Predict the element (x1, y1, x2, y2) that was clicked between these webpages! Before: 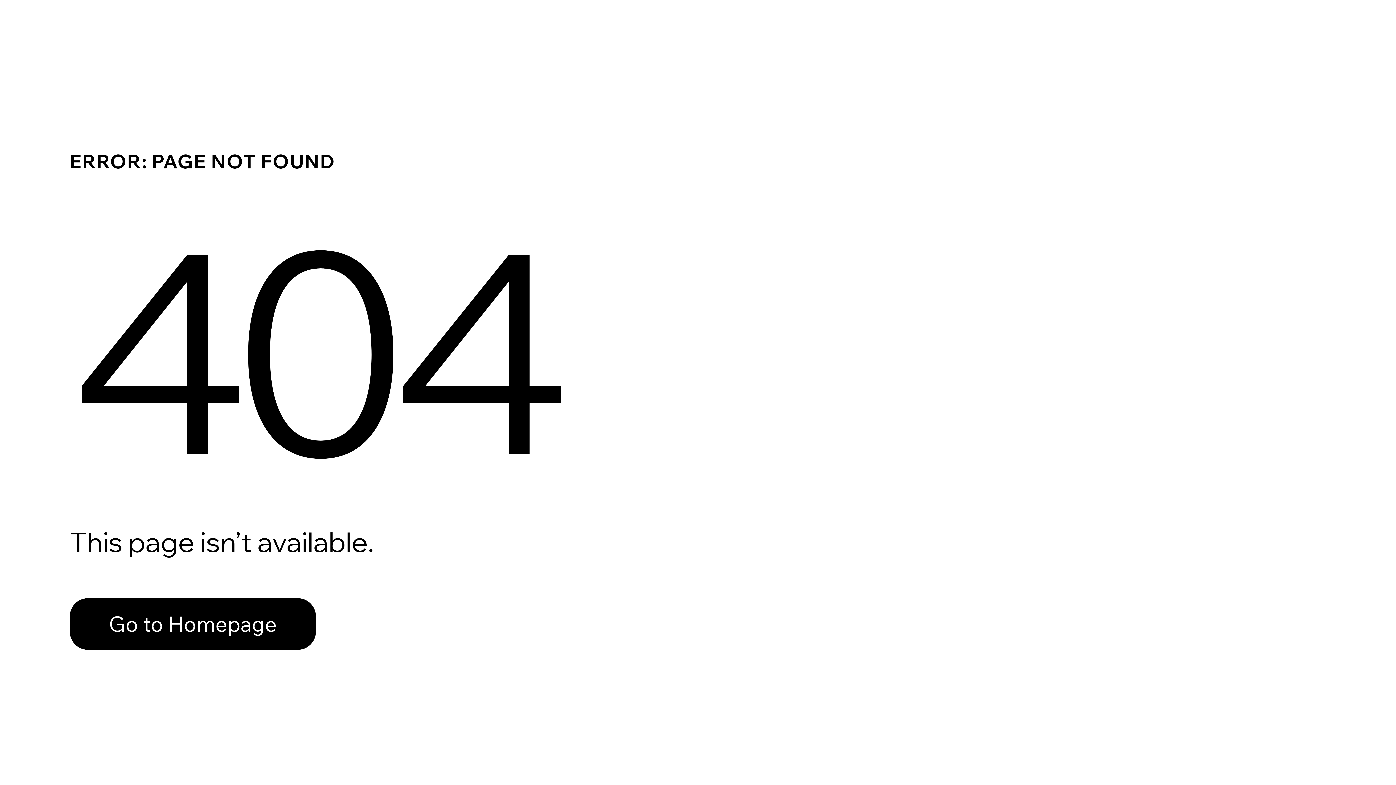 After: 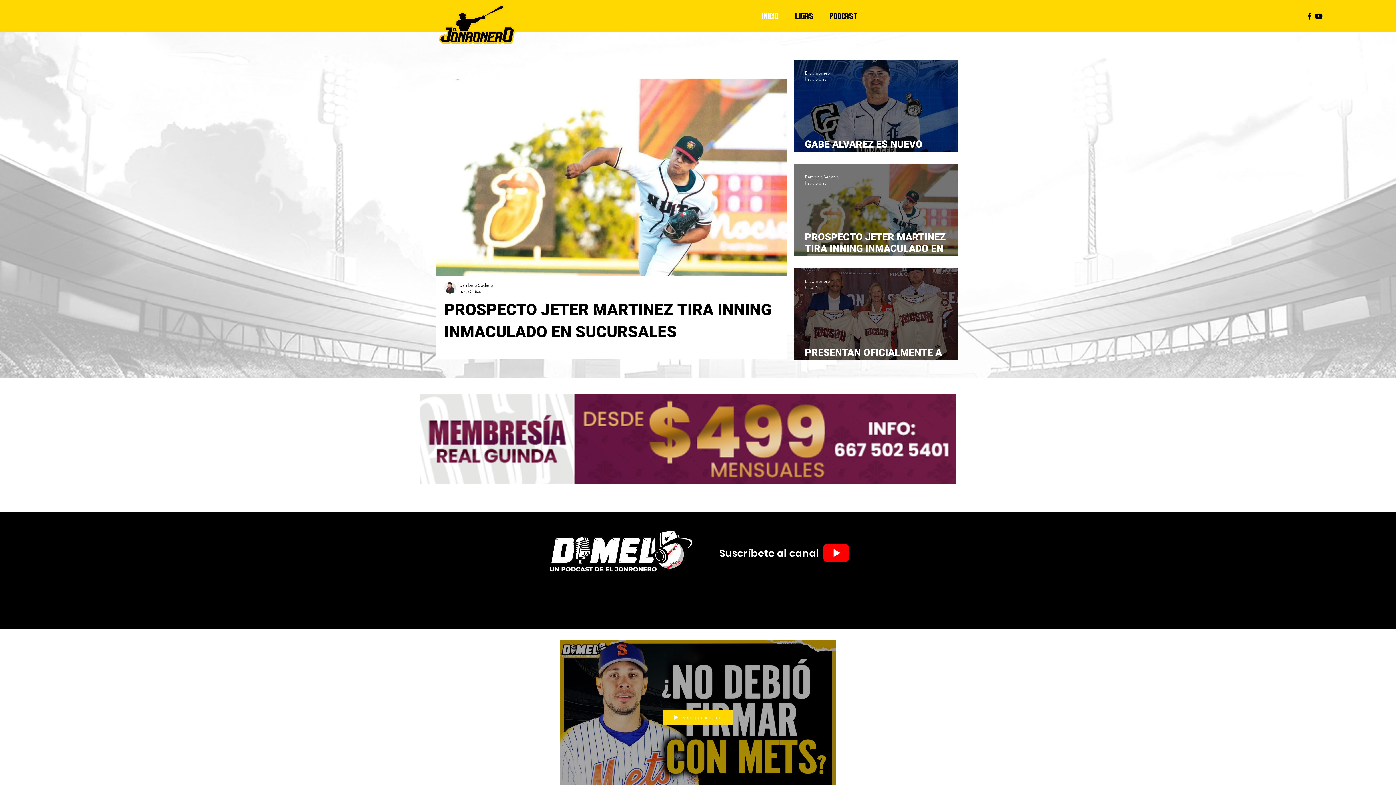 Action: label: Go to Homepage bbox: (69, 598, 316, 650)